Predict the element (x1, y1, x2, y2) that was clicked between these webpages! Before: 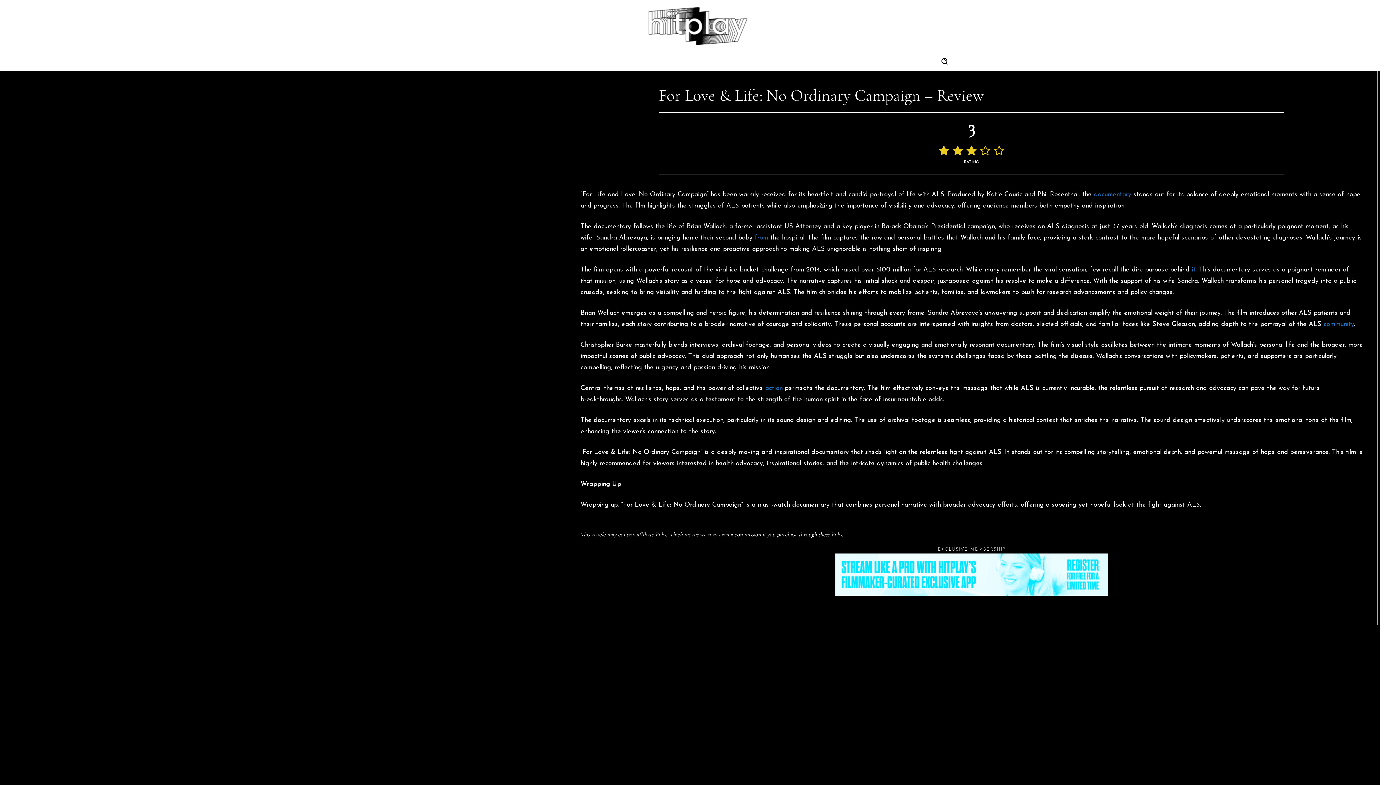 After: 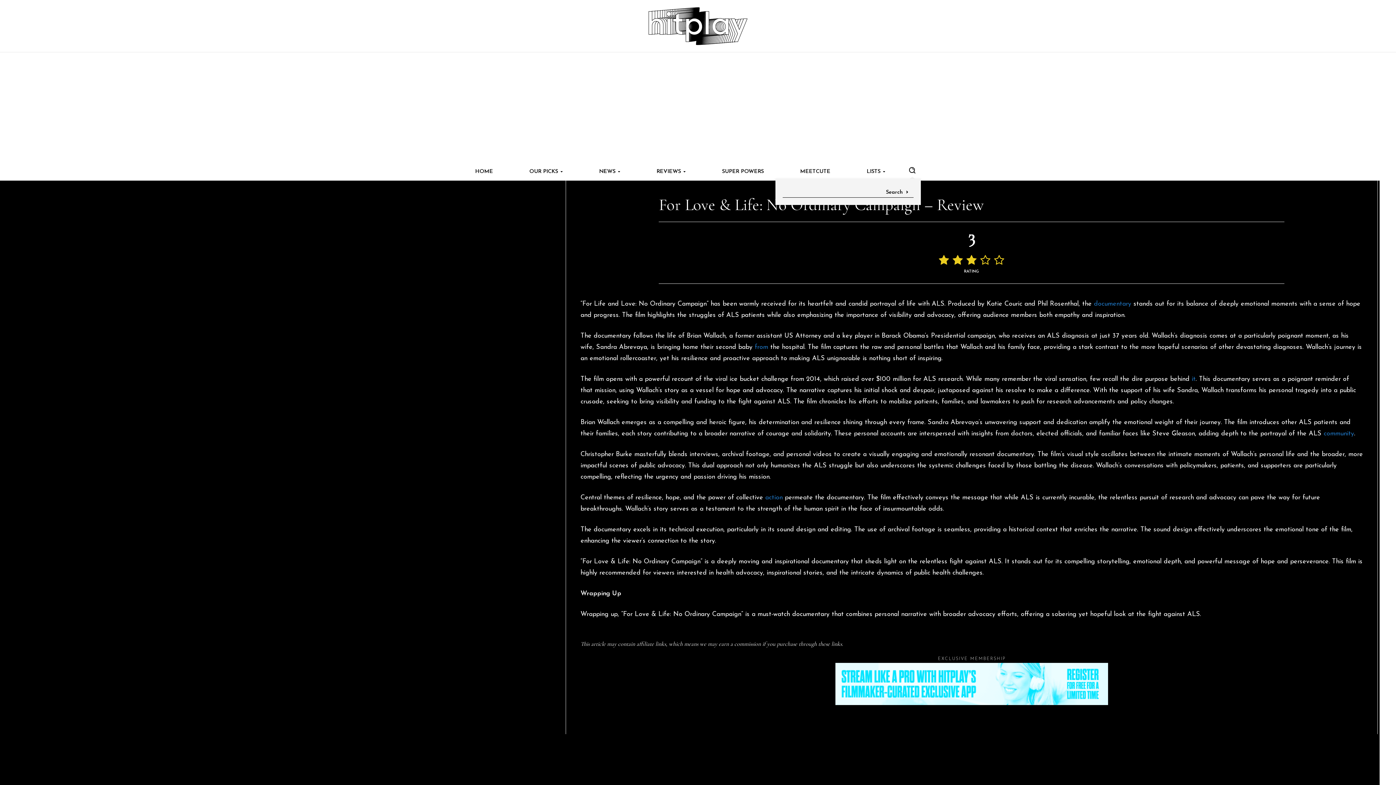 Action: bbox: (935, 52, 953, 69) label: Search